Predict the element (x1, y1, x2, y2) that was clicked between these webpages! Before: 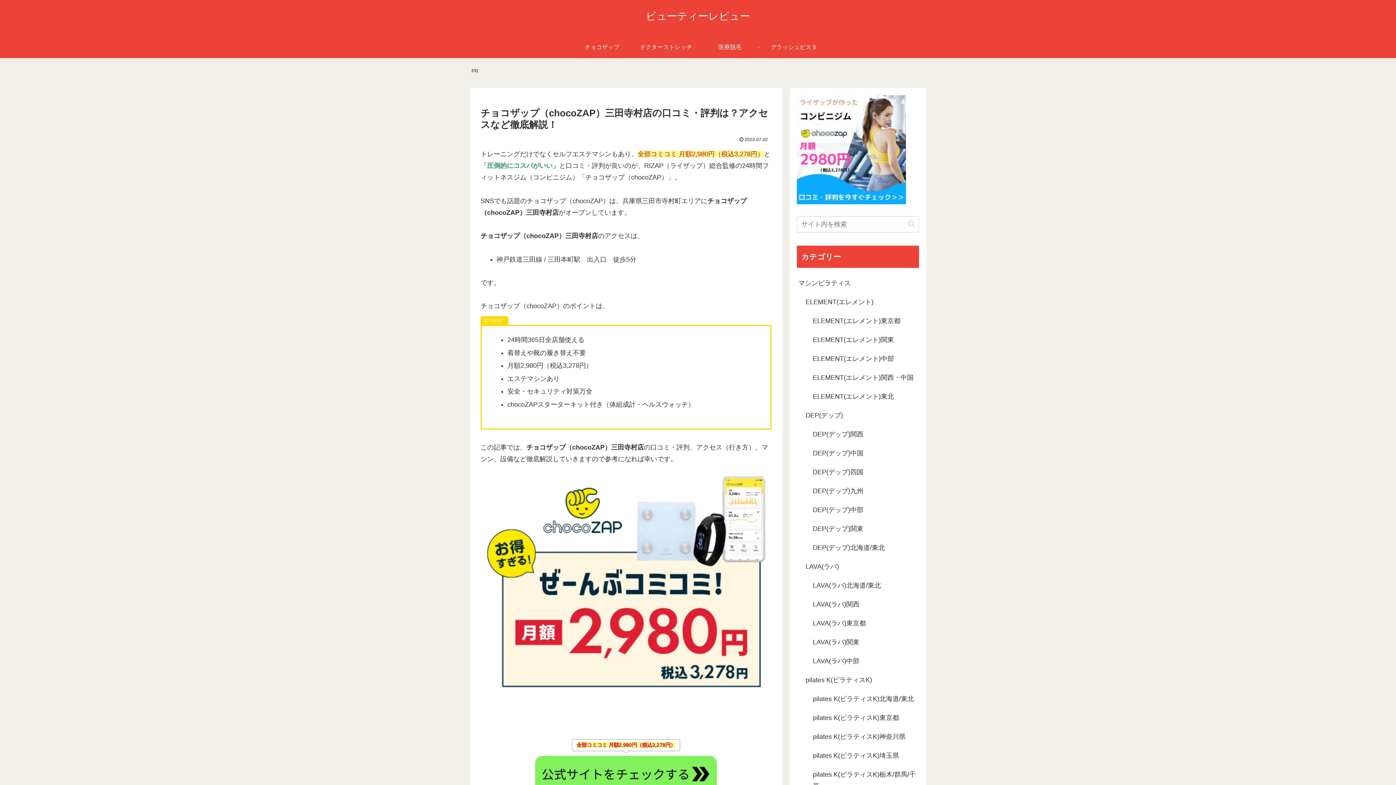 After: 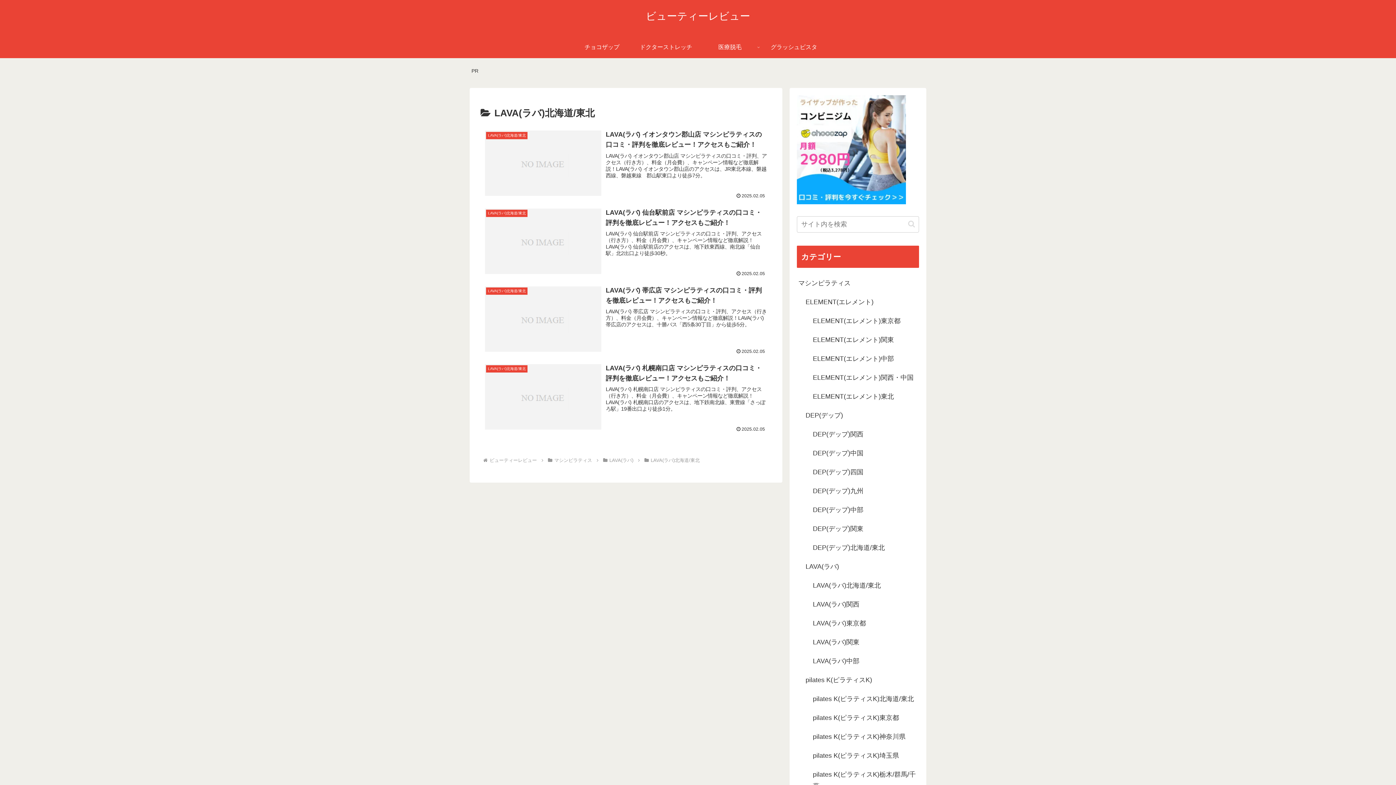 Action: label: LAVA(ラバ)北海道/東北 bbox: (811, 576, 919, 595)